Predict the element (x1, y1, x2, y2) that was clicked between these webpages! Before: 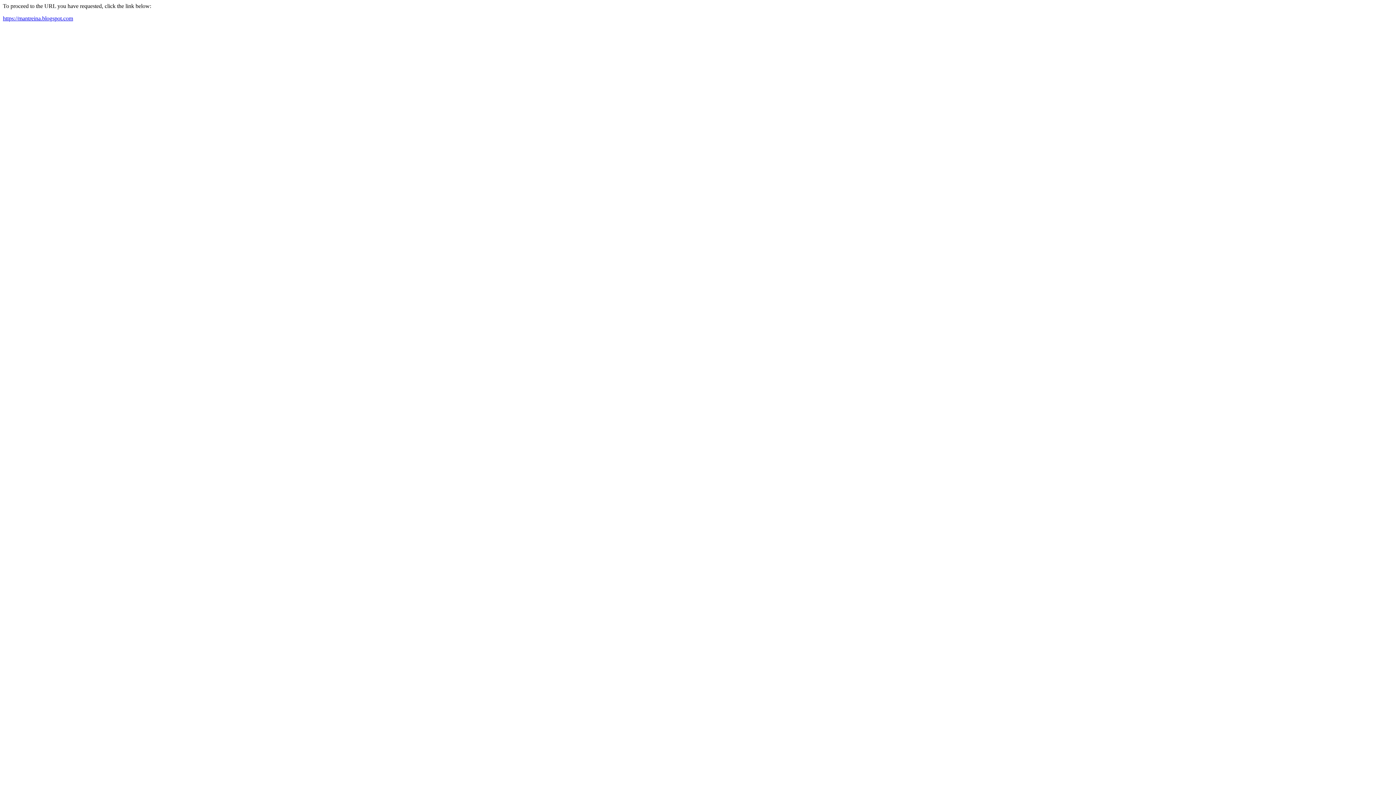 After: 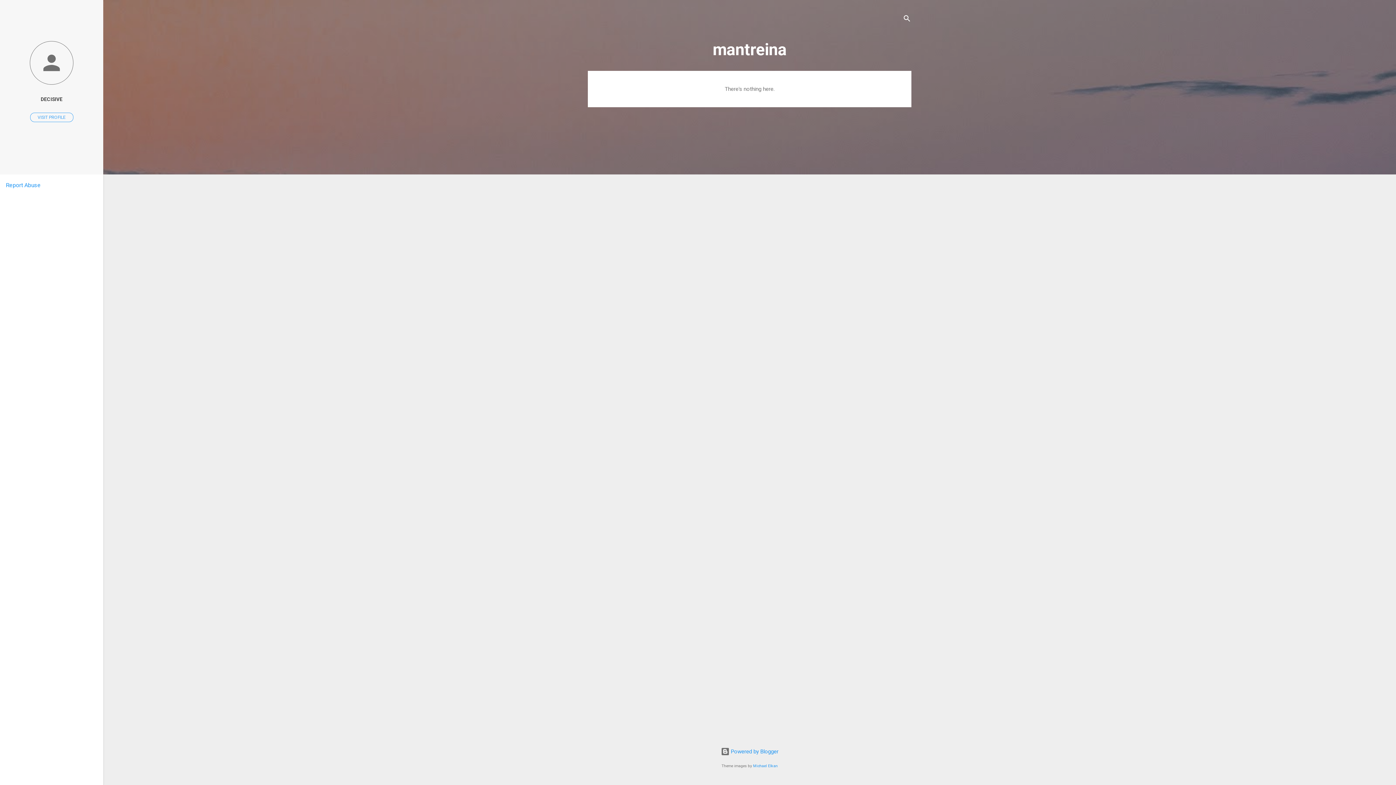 Action: bbox: (2, 15, 73, 21) label: https://mantreina.blogspot.com